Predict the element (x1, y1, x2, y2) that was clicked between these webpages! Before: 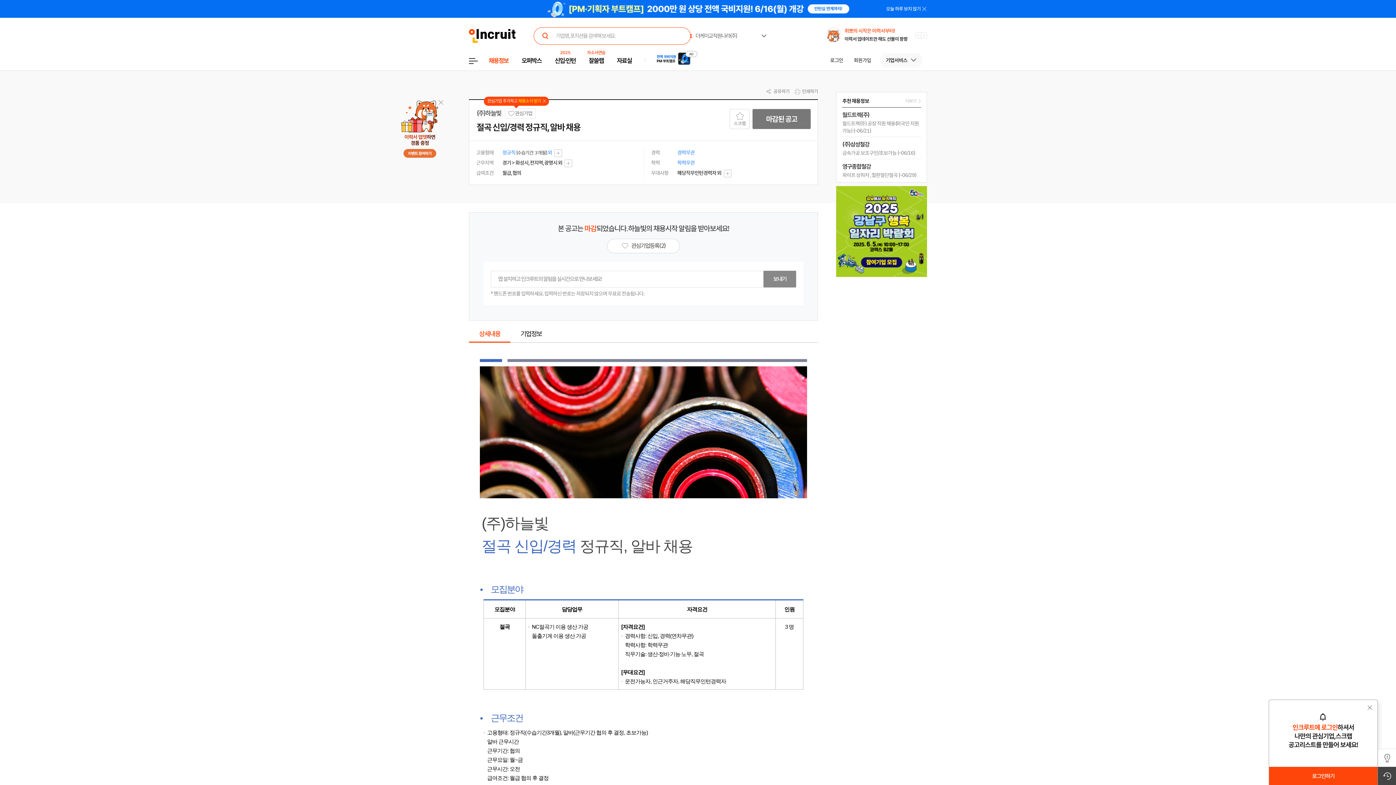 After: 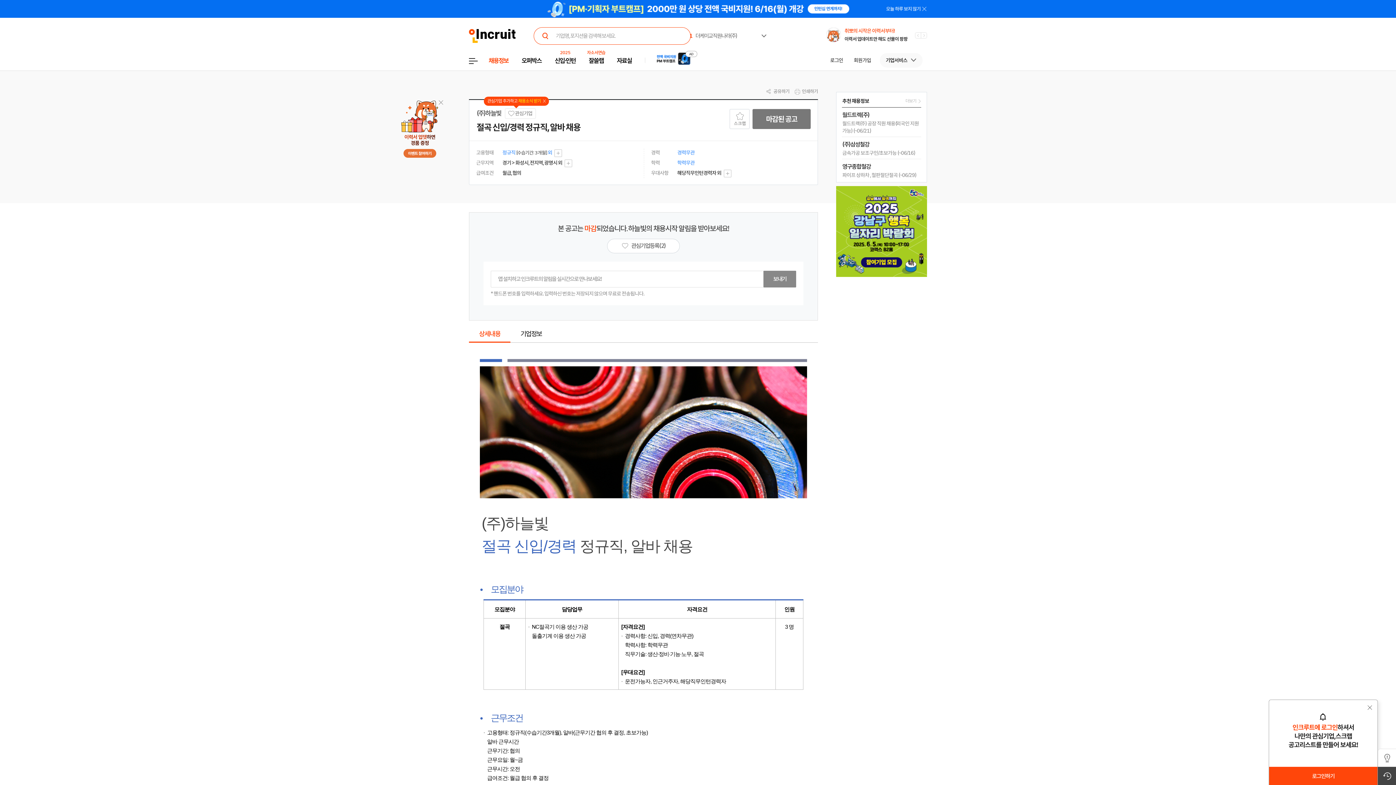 Action: label: 마감된 공고 bbox: (752, 109, 810, 129)